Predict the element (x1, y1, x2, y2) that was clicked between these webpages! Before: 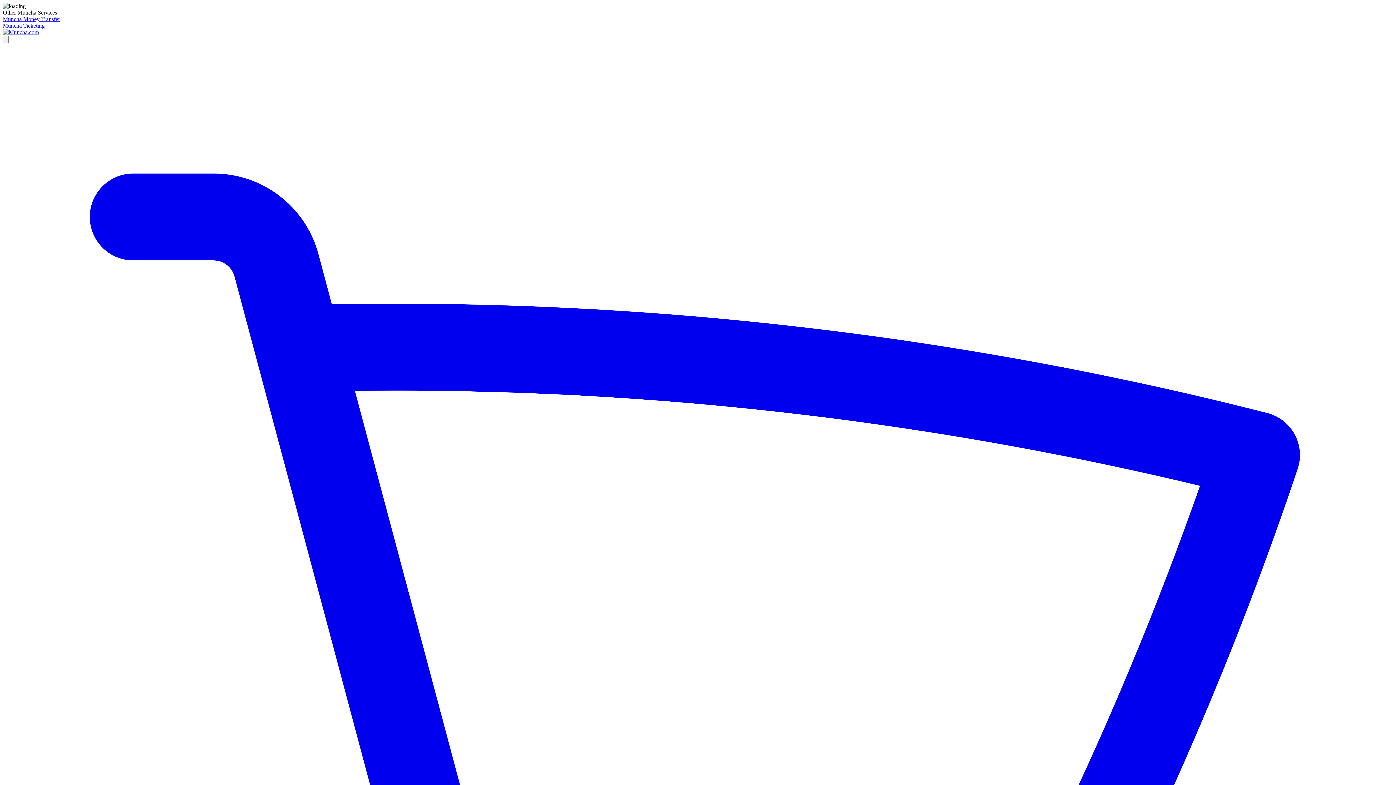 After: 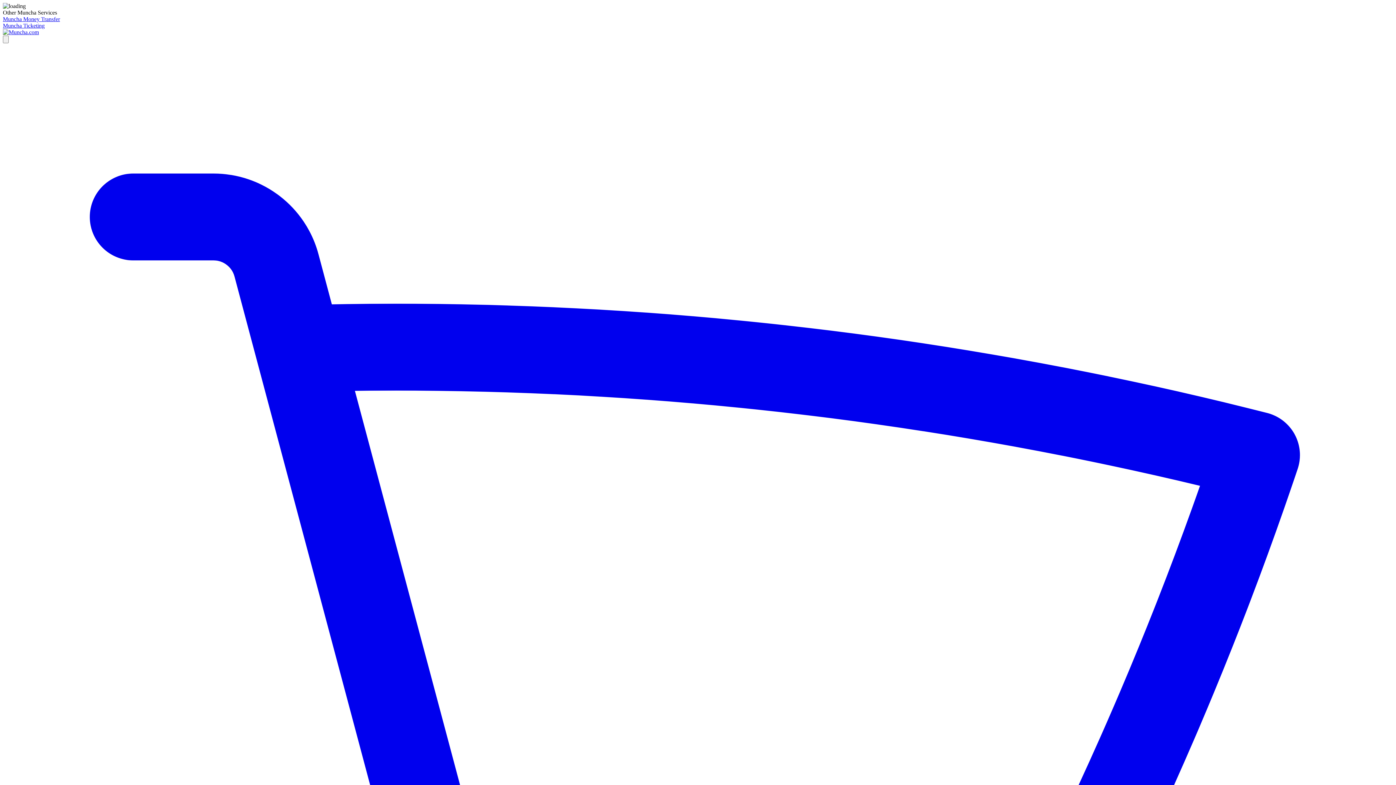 Action: bbox: (2, 16, 60, 22) label: Muncha Money Transfer